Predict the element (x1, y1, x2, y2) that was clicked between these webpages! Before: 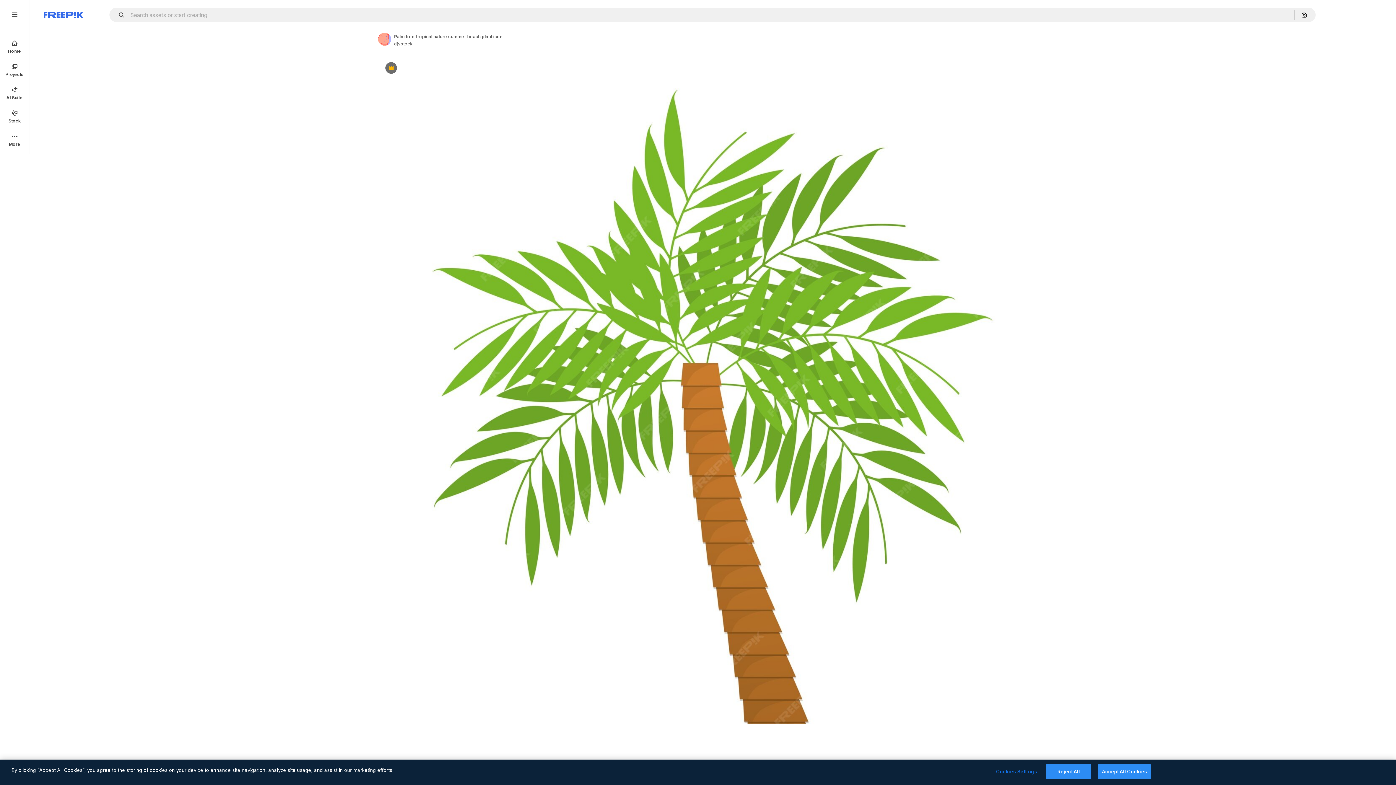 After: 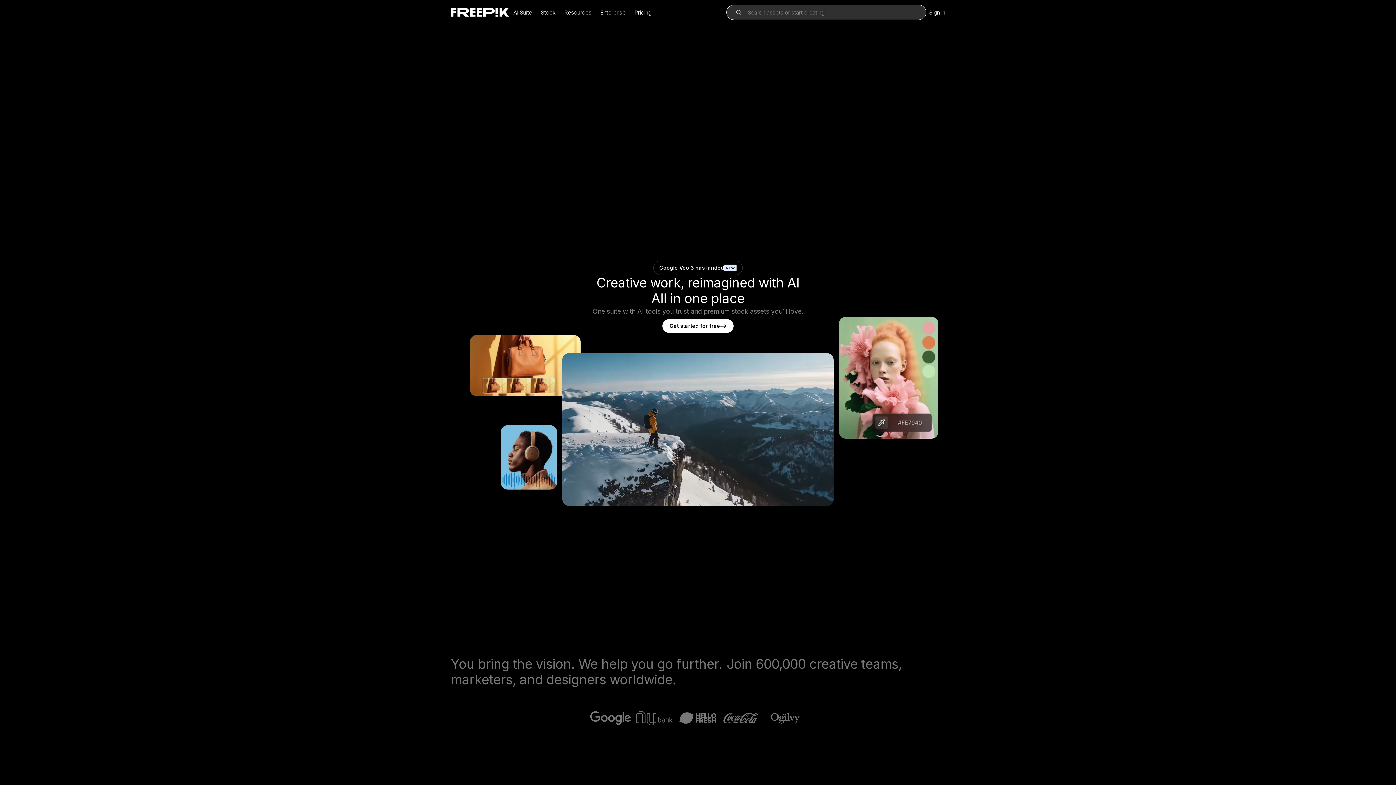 Action: bbox: (0, 34, 29, 58) label: Home